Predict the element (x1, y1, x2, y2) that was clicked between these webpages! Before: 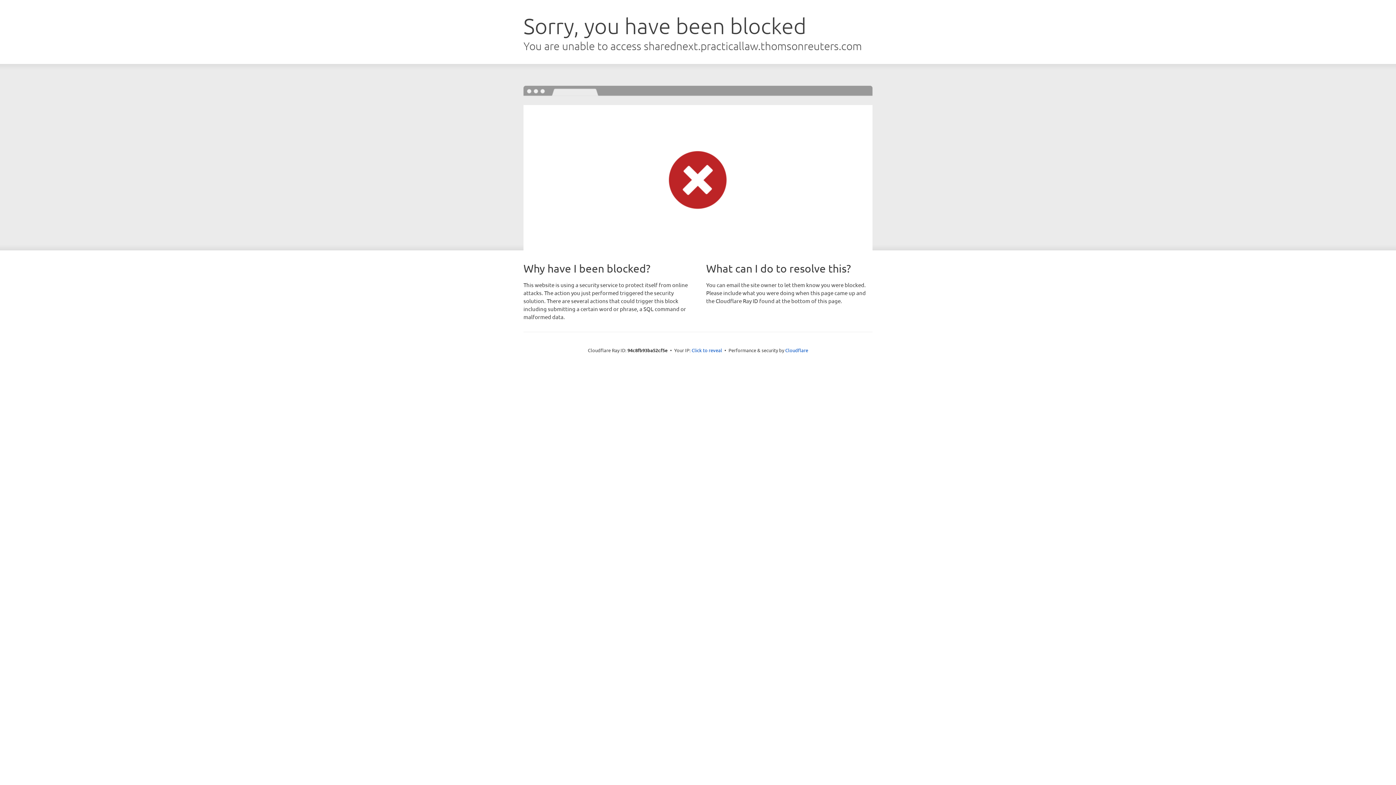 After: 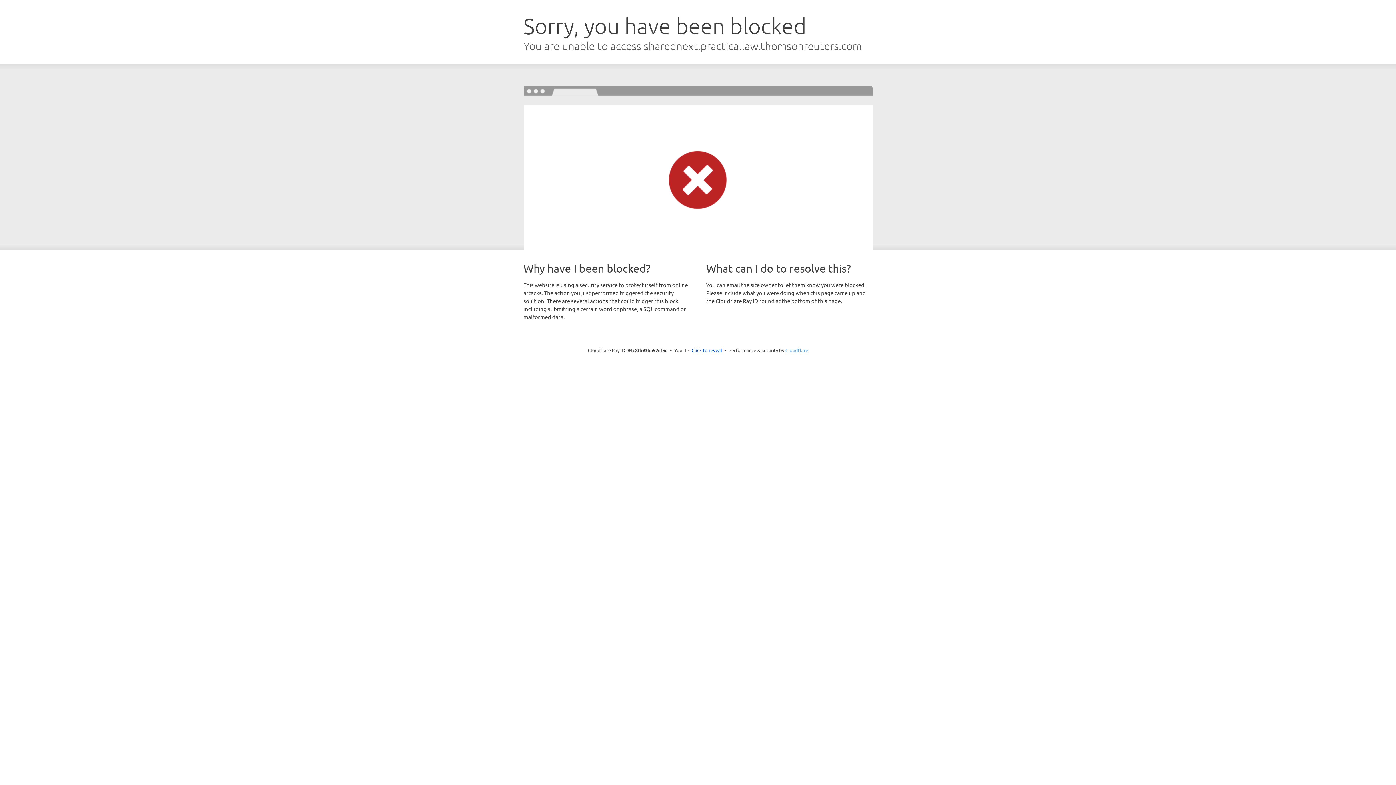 Action: bbox: (785, 347, 808, 353) label: Cloudflare